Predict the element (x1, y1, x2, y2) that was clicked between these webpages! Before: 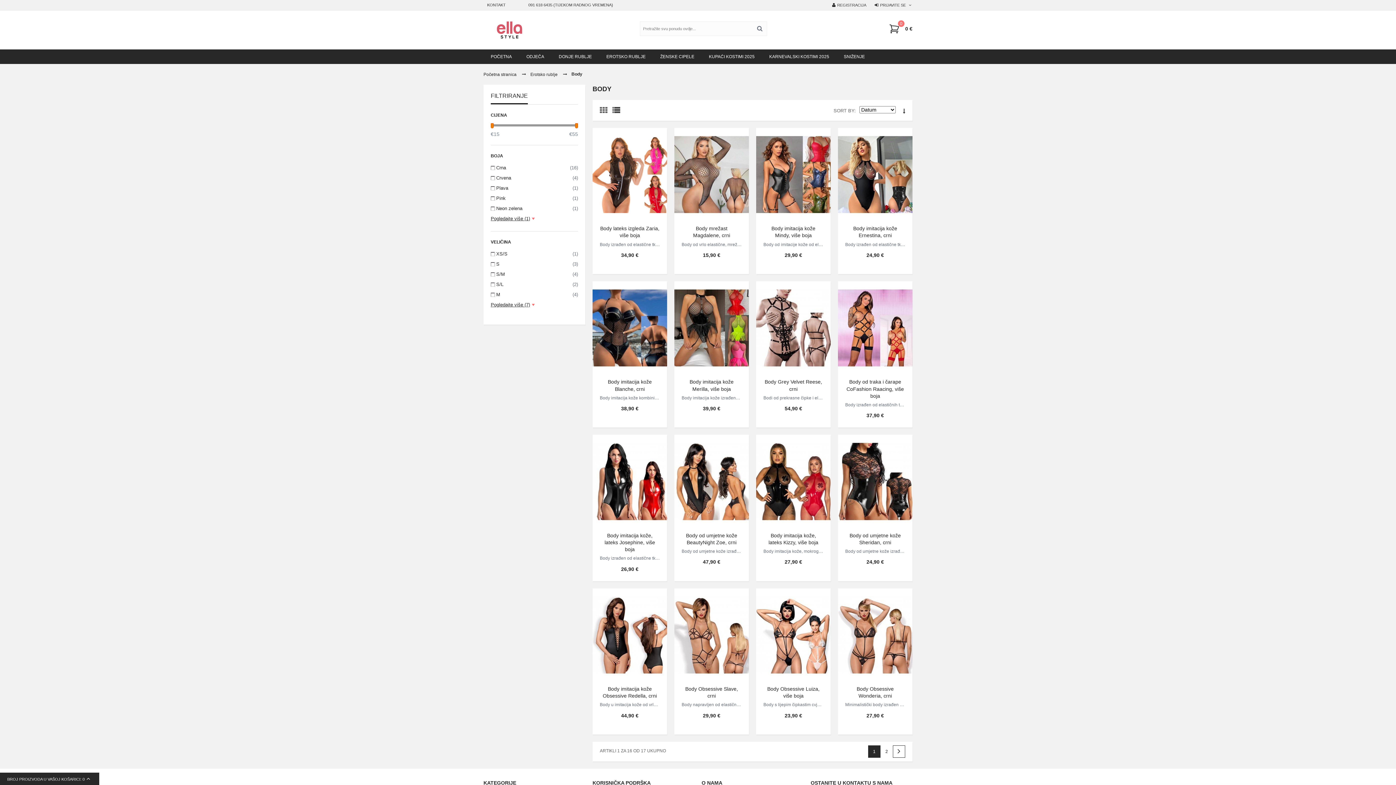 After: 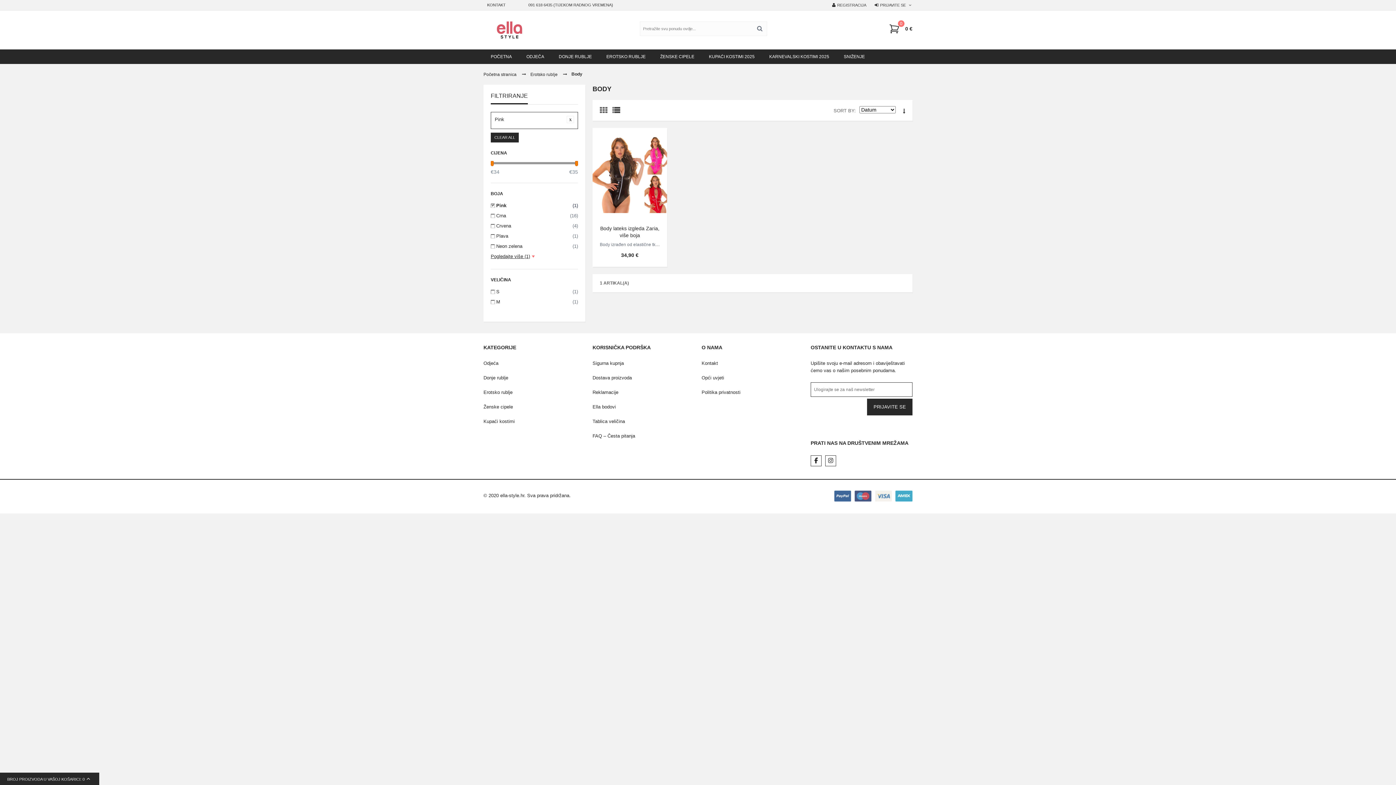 Action: label: Pink 
(1) bbox: (490, 193, 578, 203)